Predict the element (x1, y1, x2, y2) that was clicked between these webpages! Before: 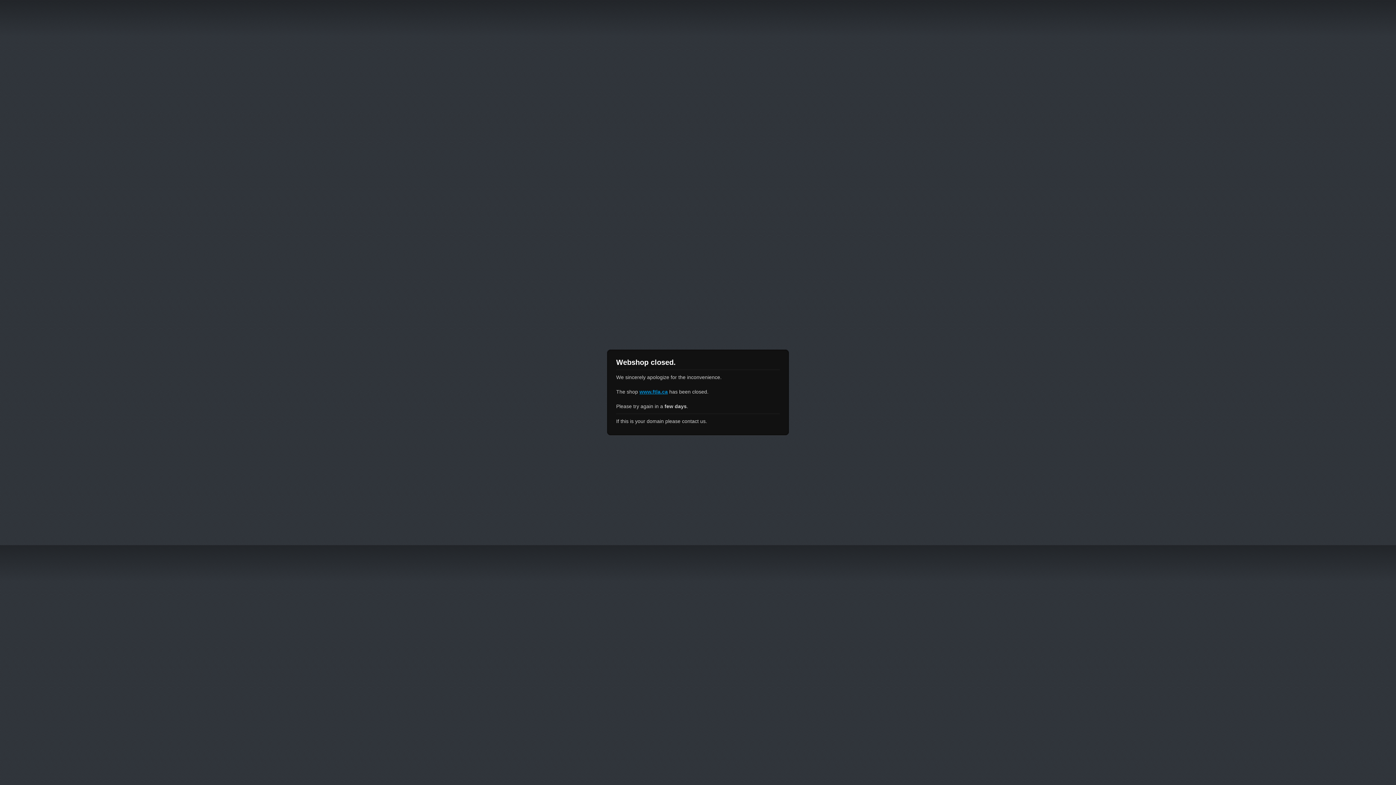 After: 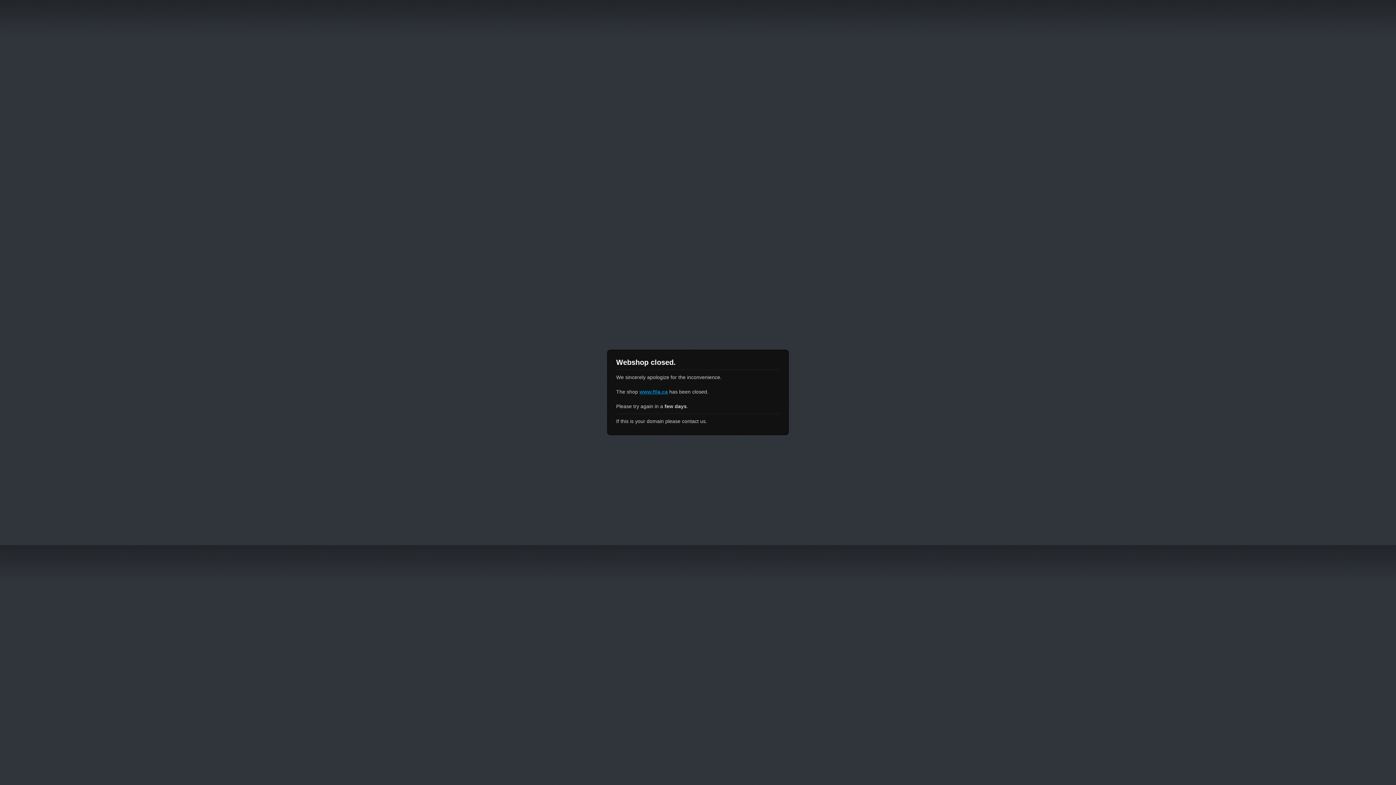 Action: label: www.ftla.ca bbox: (639, 389, 668, 394)